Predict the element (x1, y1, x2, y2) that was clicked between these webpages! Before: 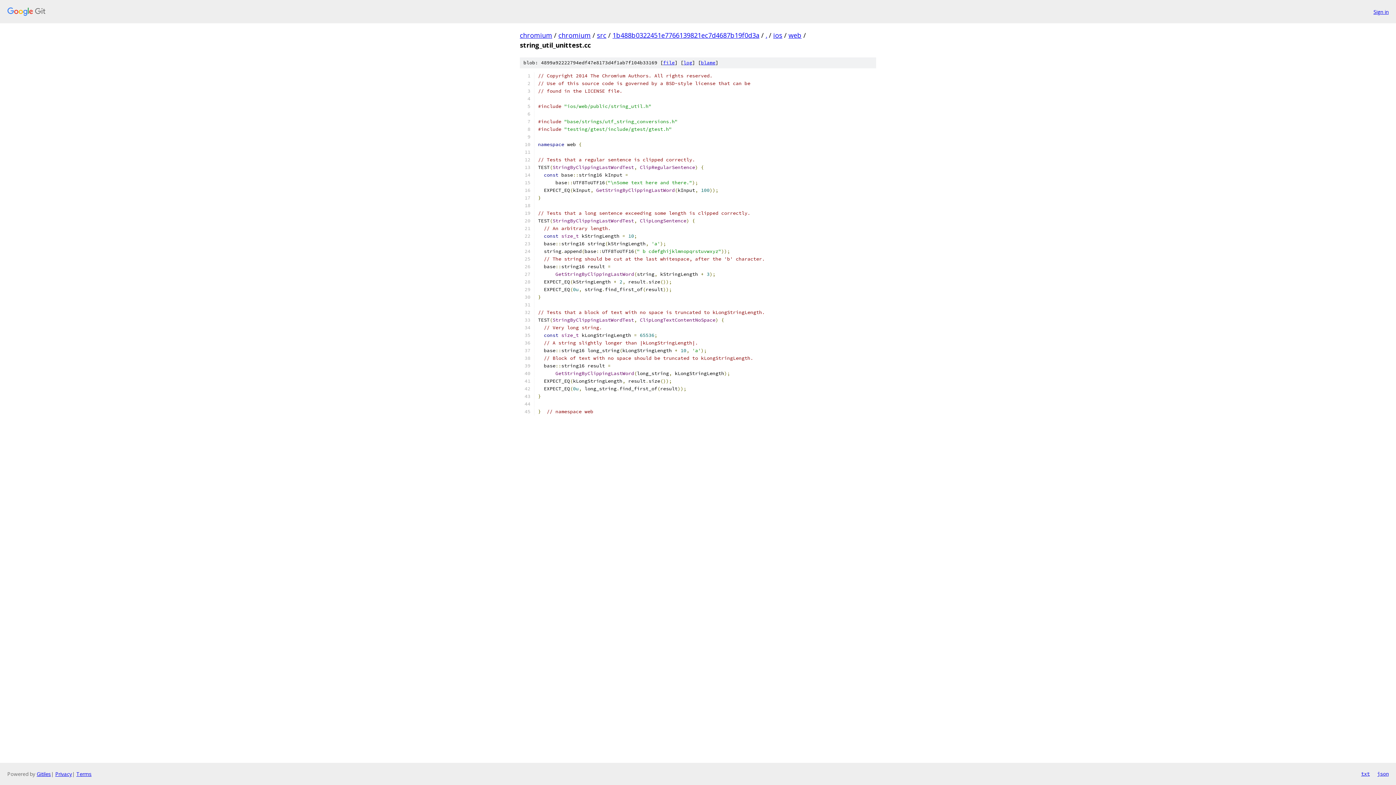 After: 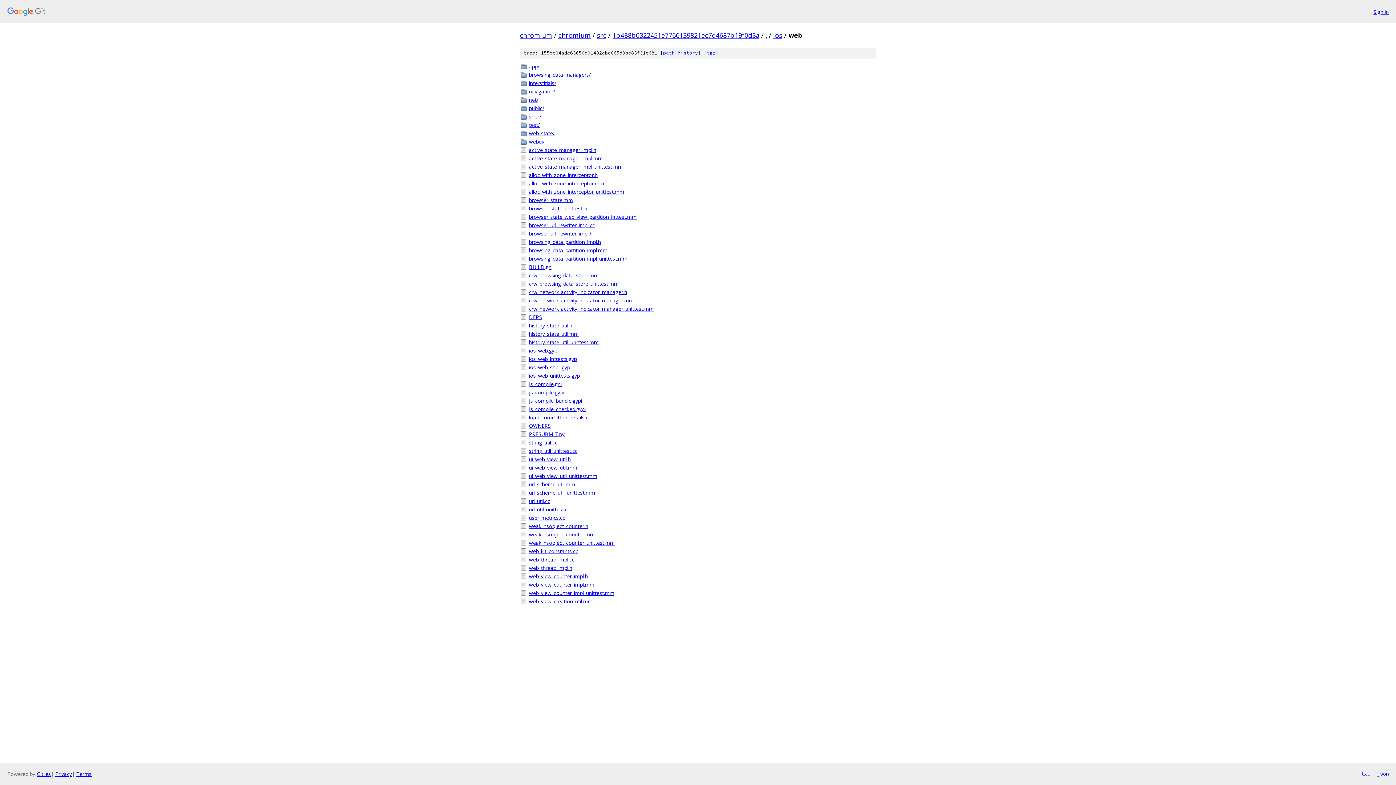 Action: bbox: (788, 30, 801, 39) label: web